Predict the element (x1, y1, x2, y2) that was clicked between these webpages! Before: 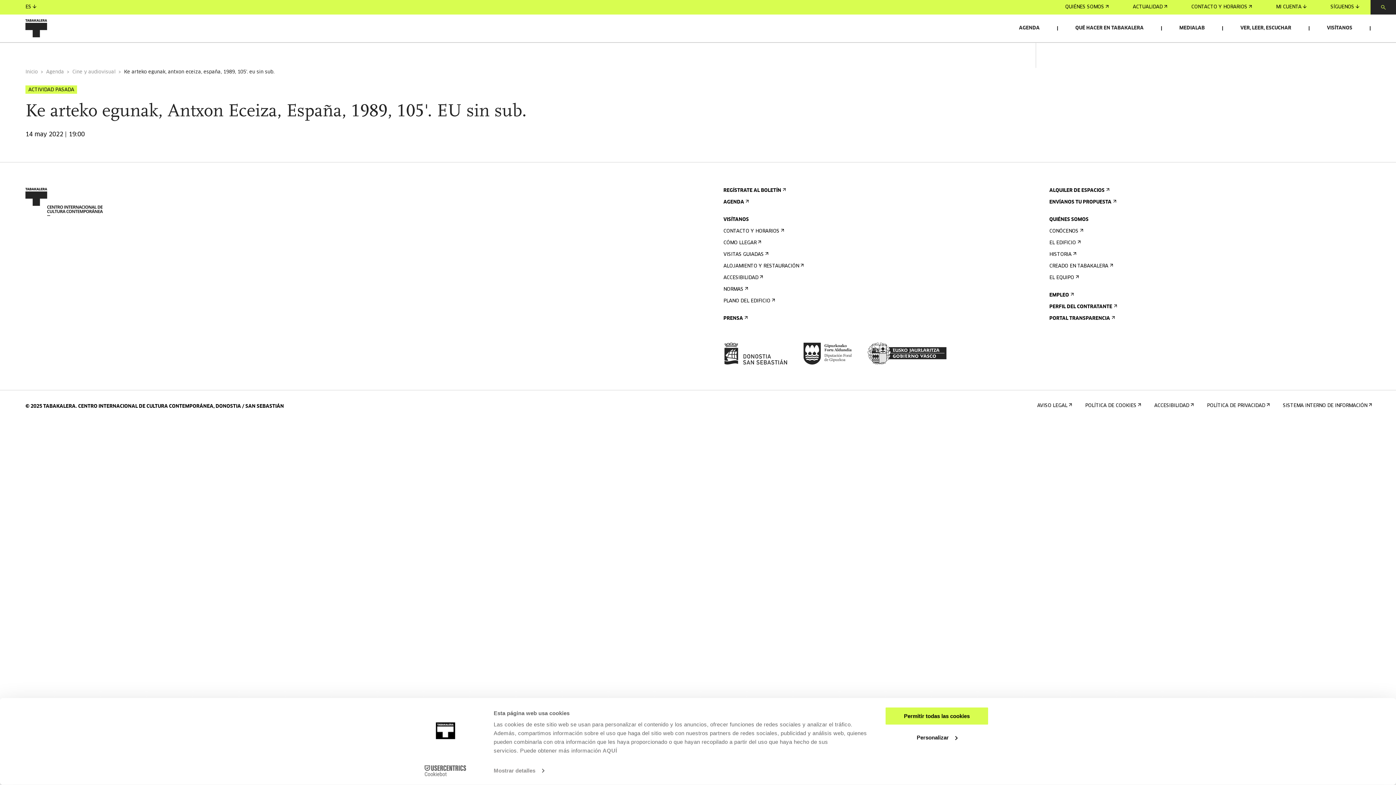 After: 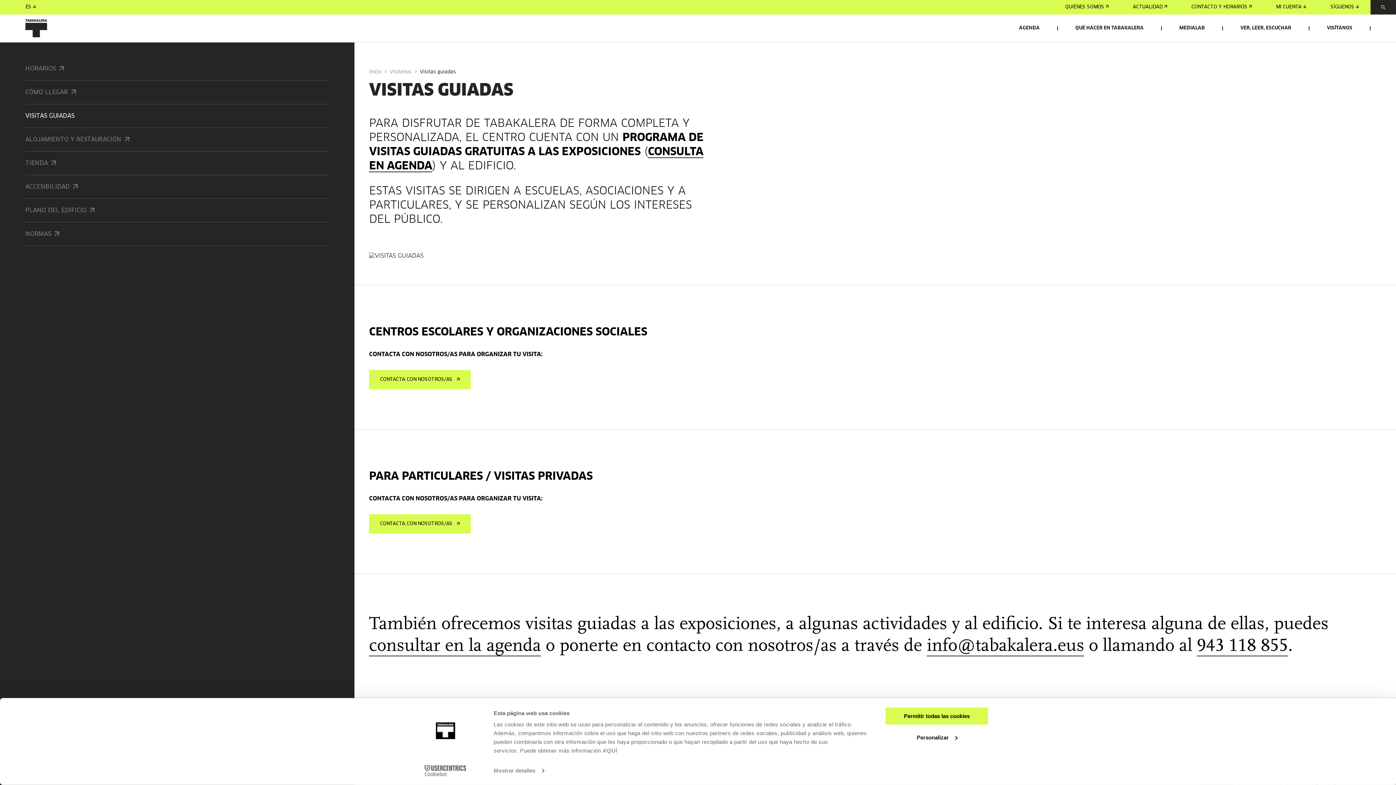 Action: label: VISITAS GUIADAS bbox: (723, 252, 767, 257)